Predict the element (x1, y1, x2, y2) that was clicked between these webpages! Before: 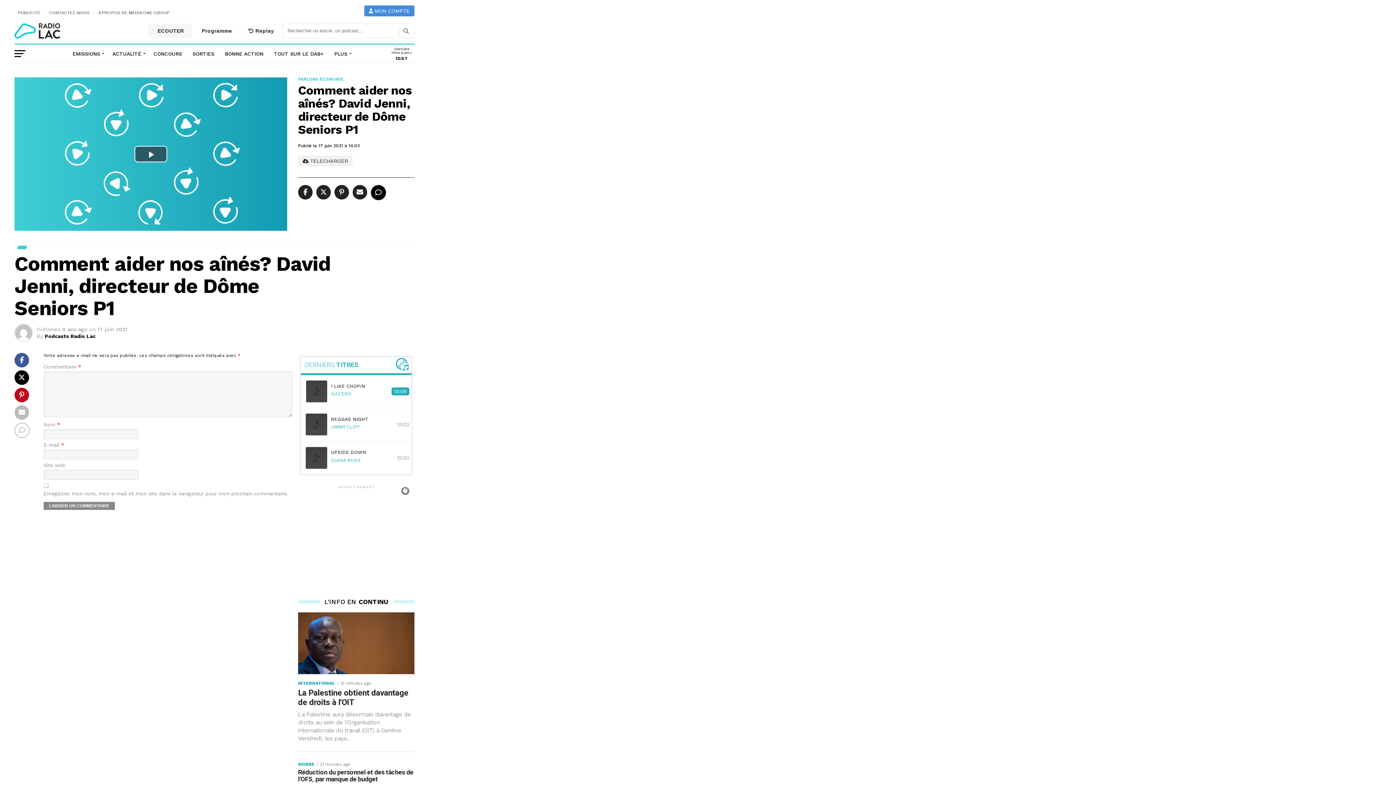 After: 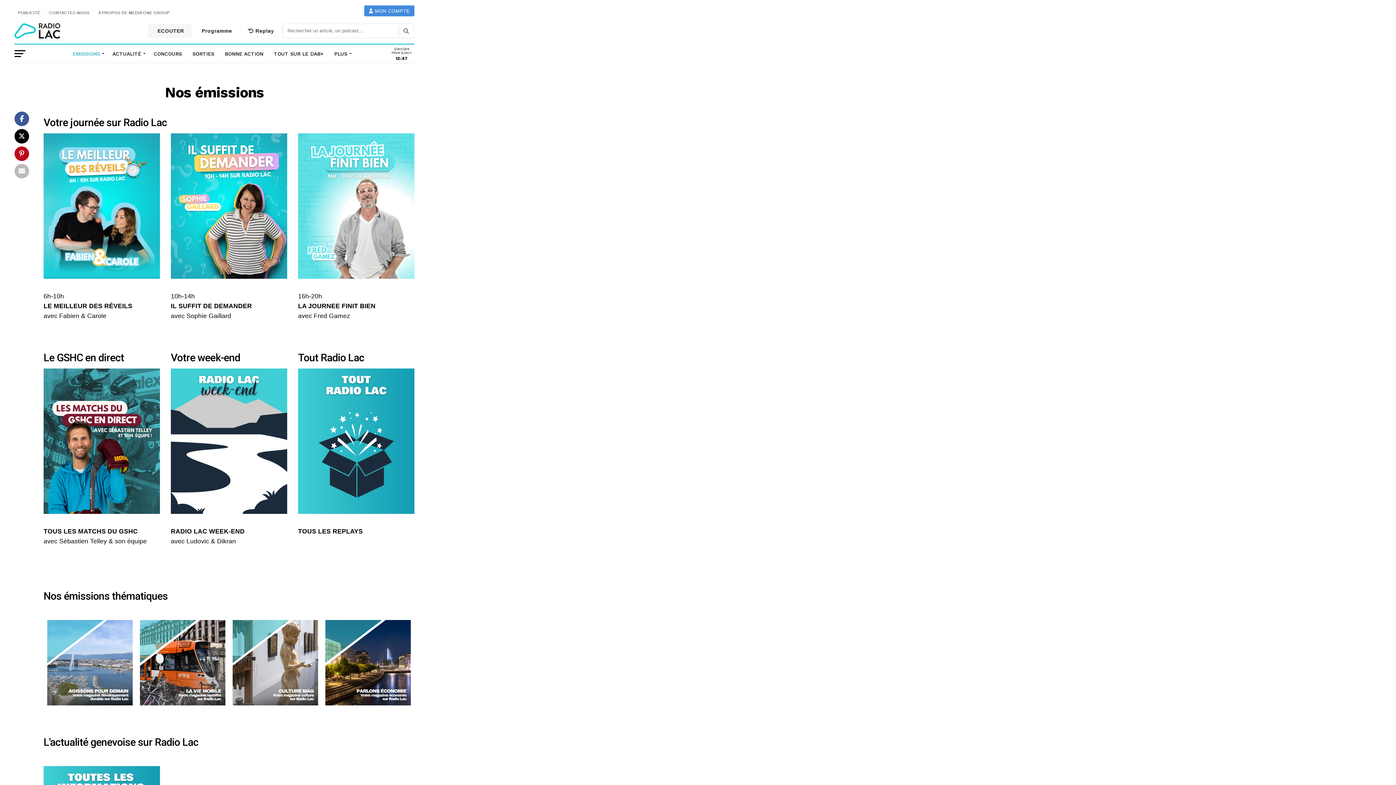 Action: bbox: (240, 23, 282, 38) label:  Replay